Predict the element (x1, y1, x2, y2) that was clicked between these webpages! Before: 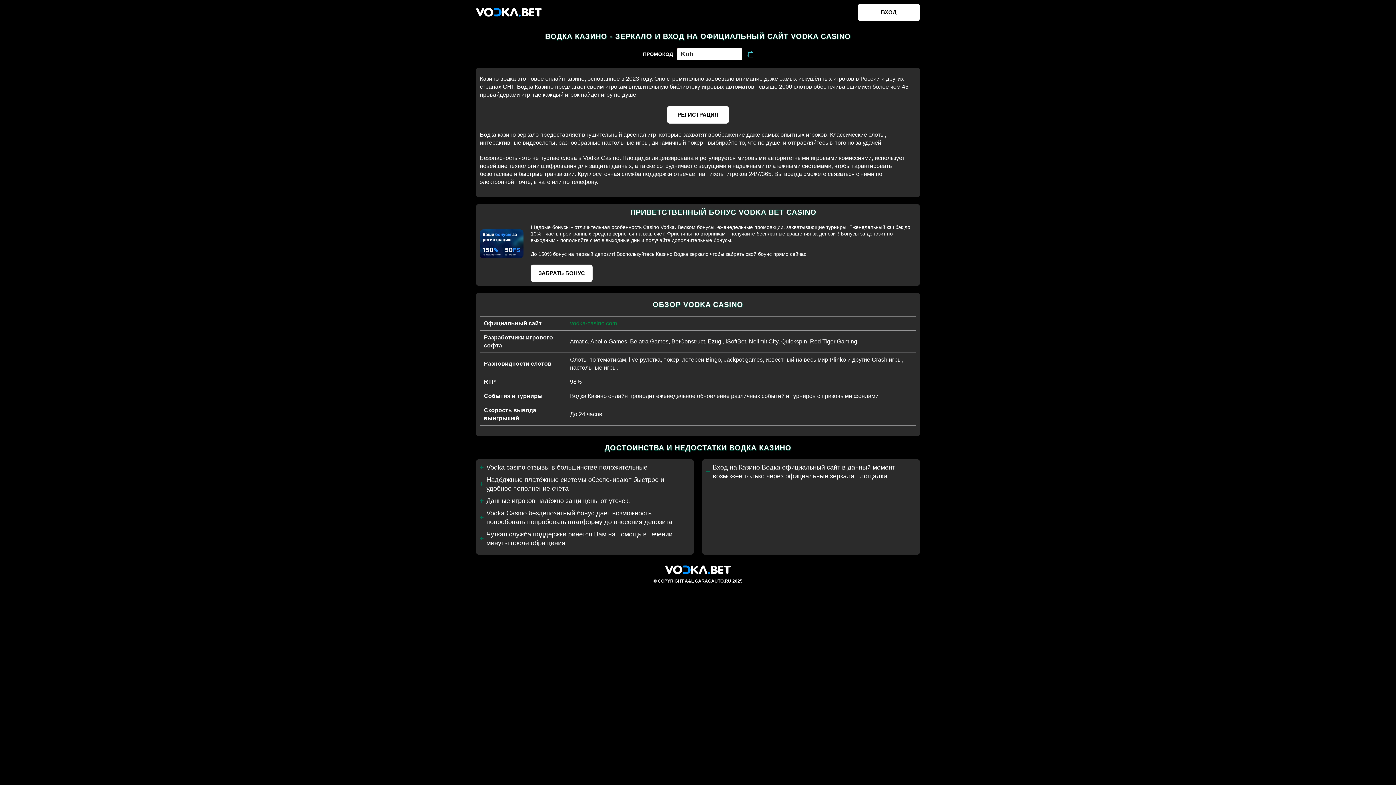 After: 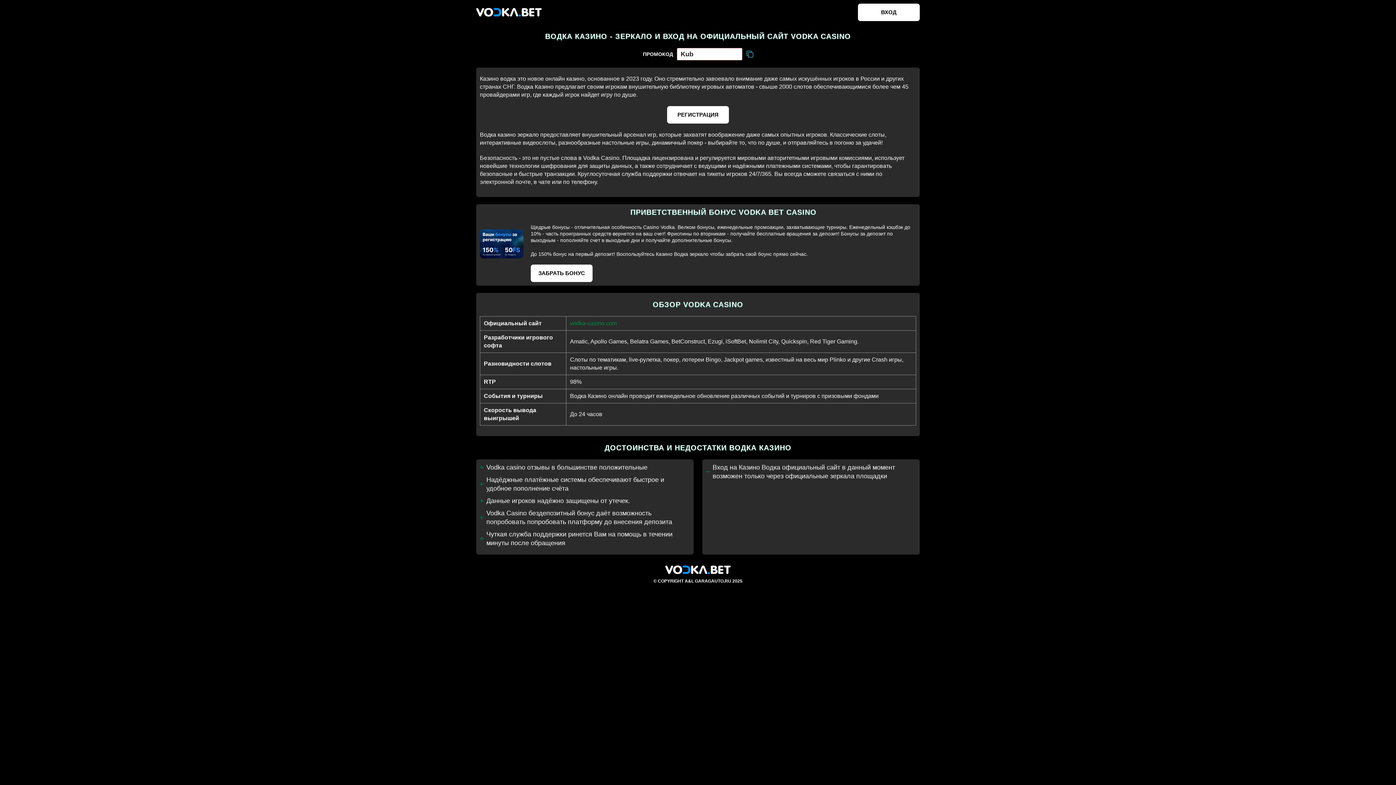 Action: bbox: (476, 9, 541, 15)